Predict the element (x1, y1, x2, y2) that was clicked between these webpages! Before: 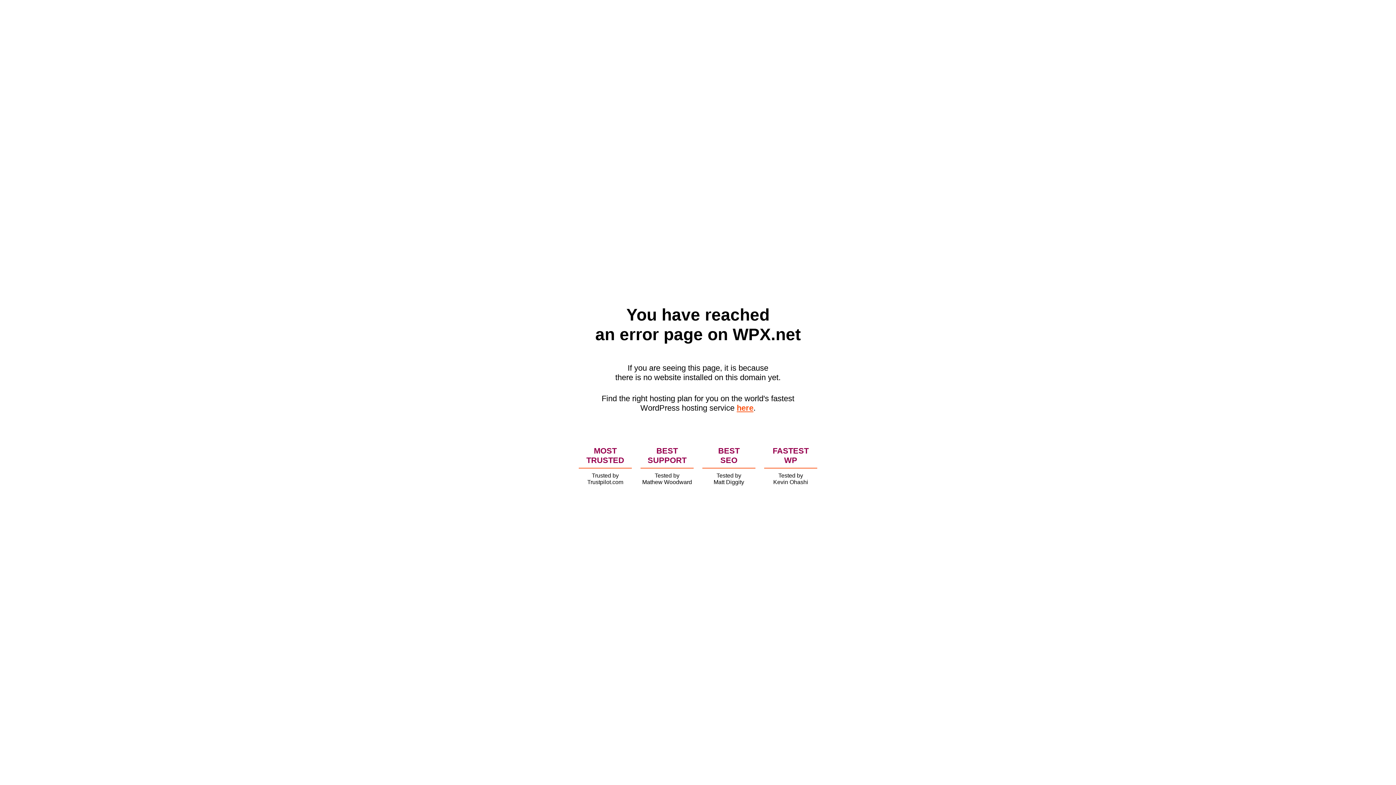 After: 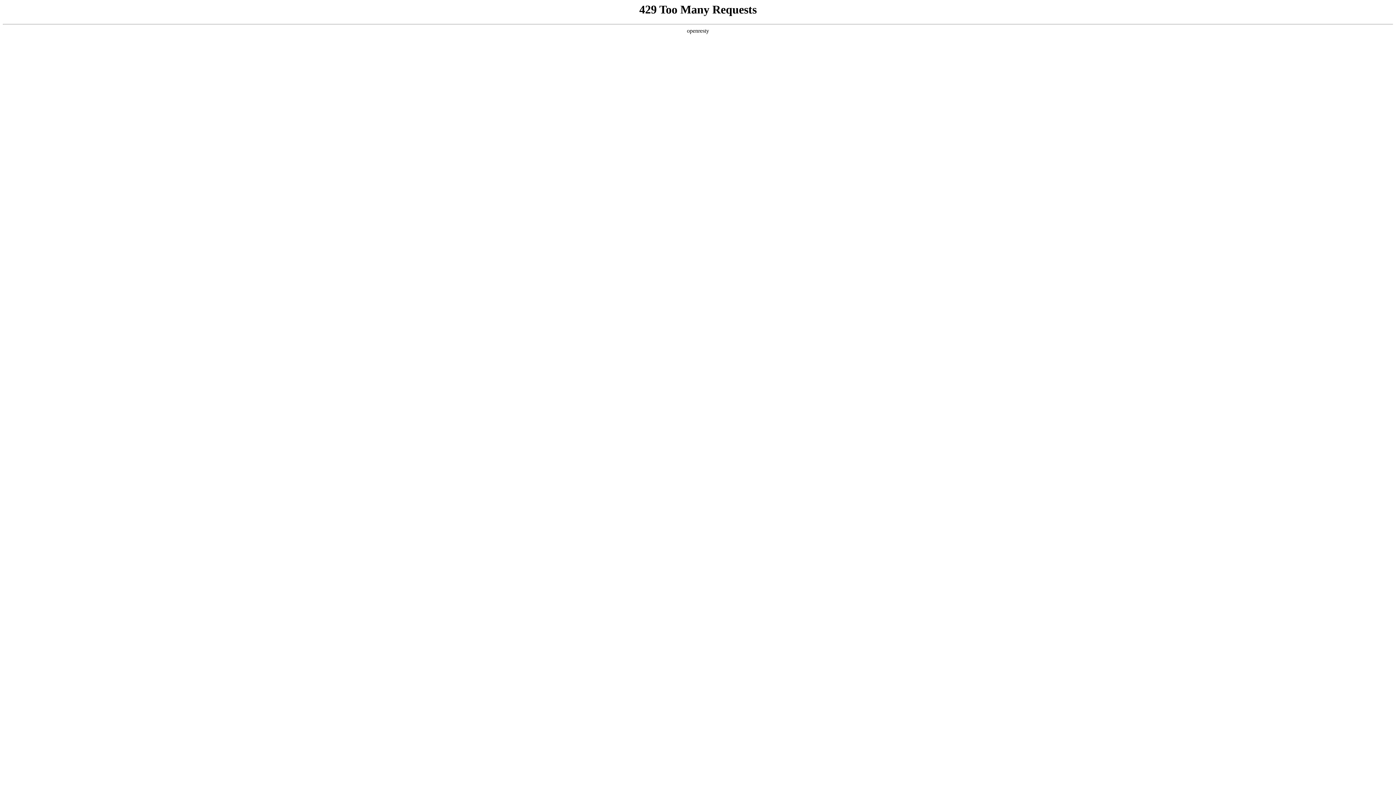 Action: label: here bbox: (736, 403, 753, 412)